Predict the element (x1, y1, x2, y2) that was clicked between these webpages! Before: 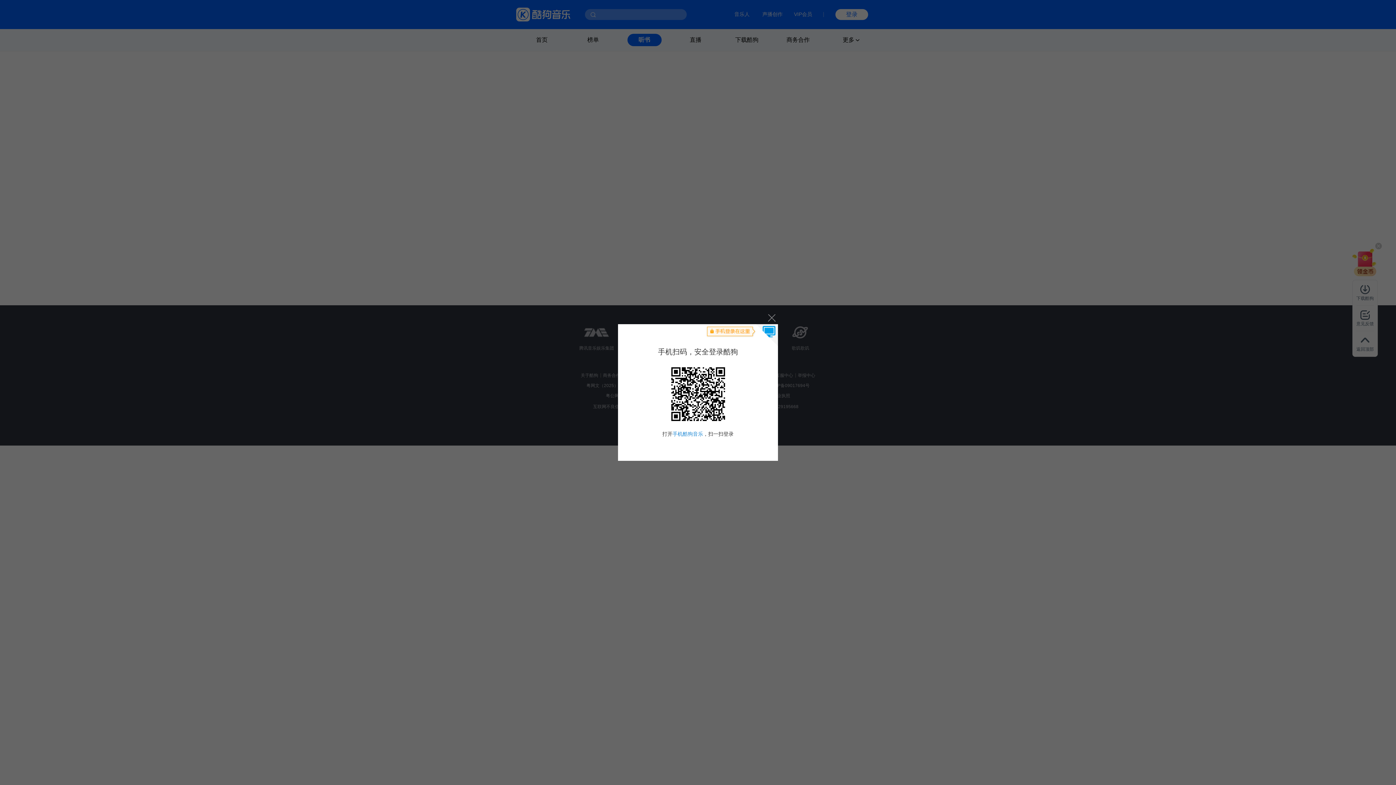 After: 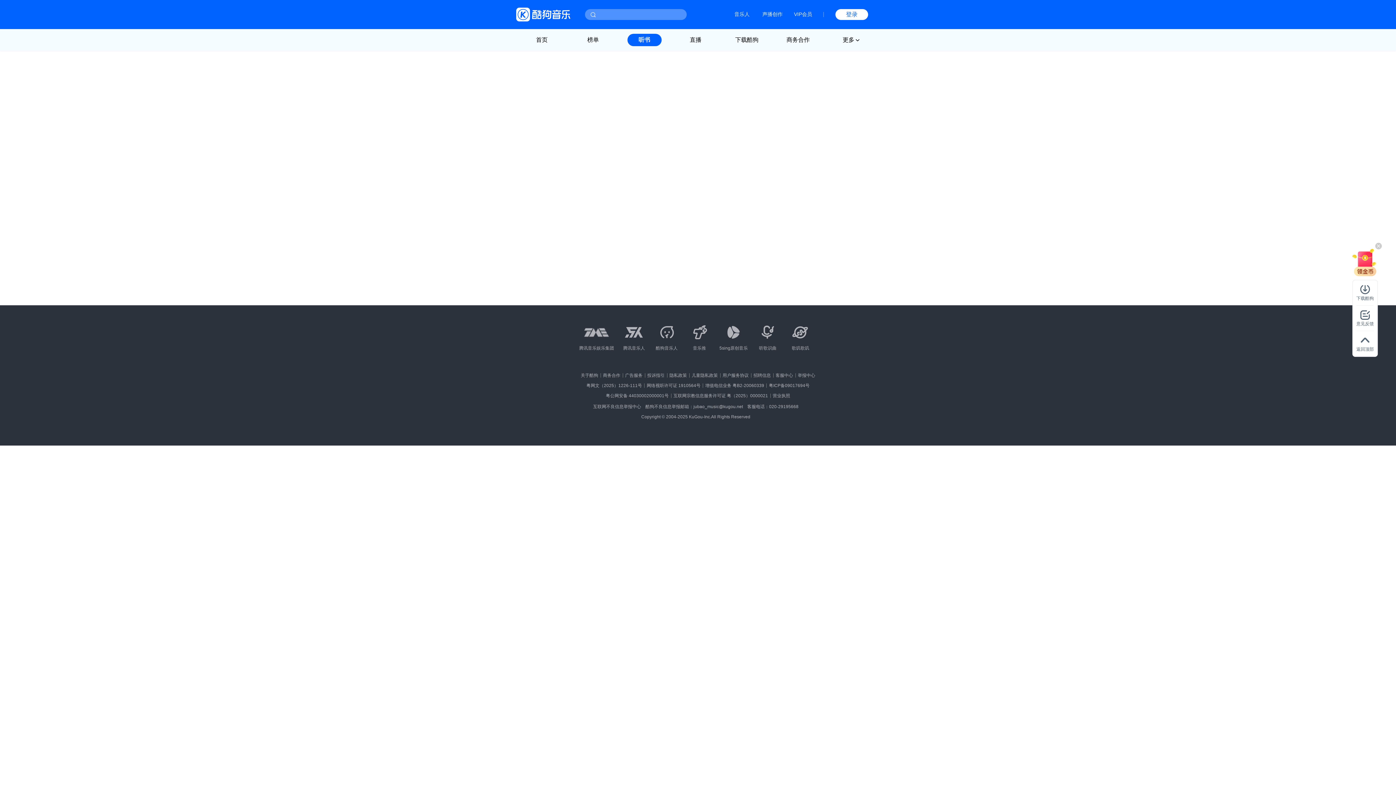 Action: label: 关闭 bbox: (764, 310, 778, 324)